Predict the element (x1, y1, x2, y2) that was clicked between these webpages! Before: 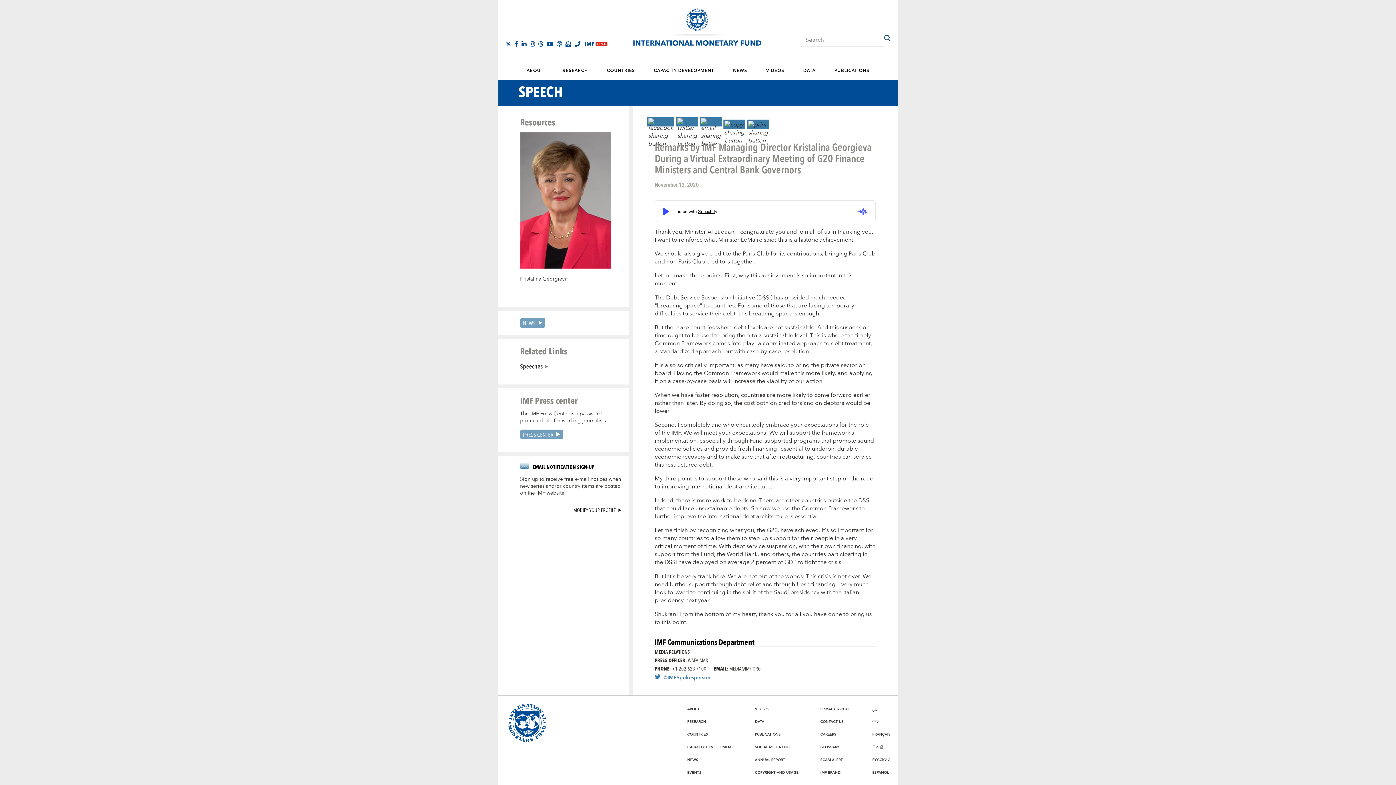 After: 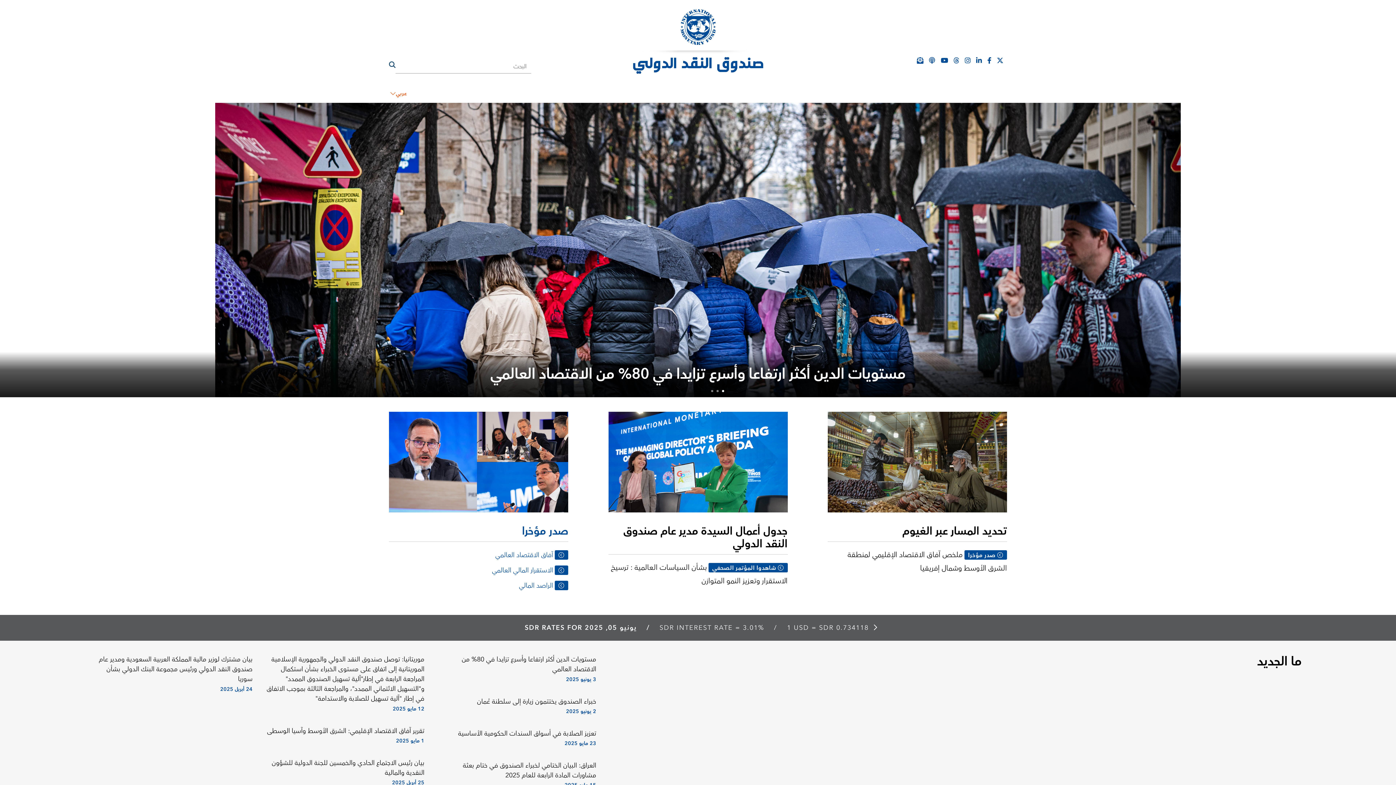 Action: label: عربي bbox: (872, 706, 879, 712)